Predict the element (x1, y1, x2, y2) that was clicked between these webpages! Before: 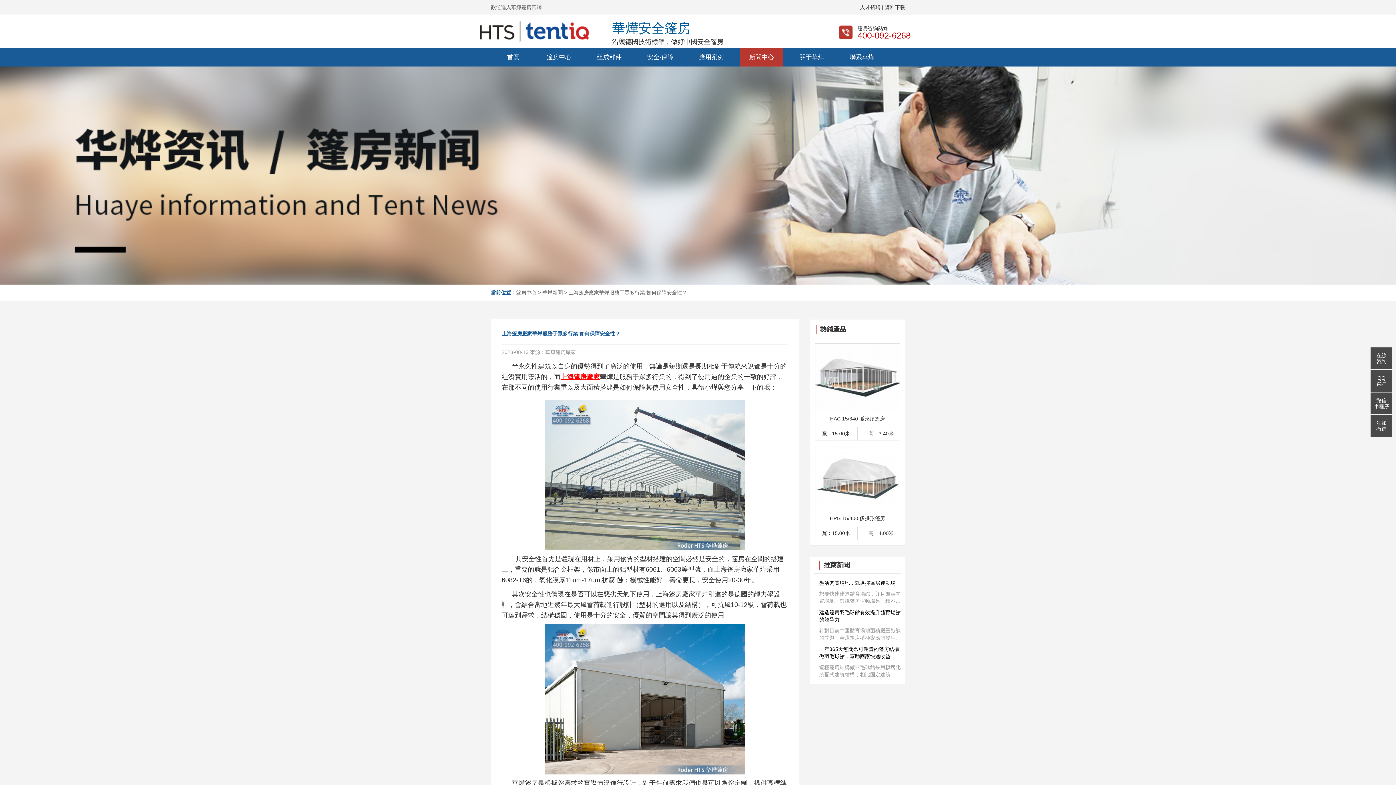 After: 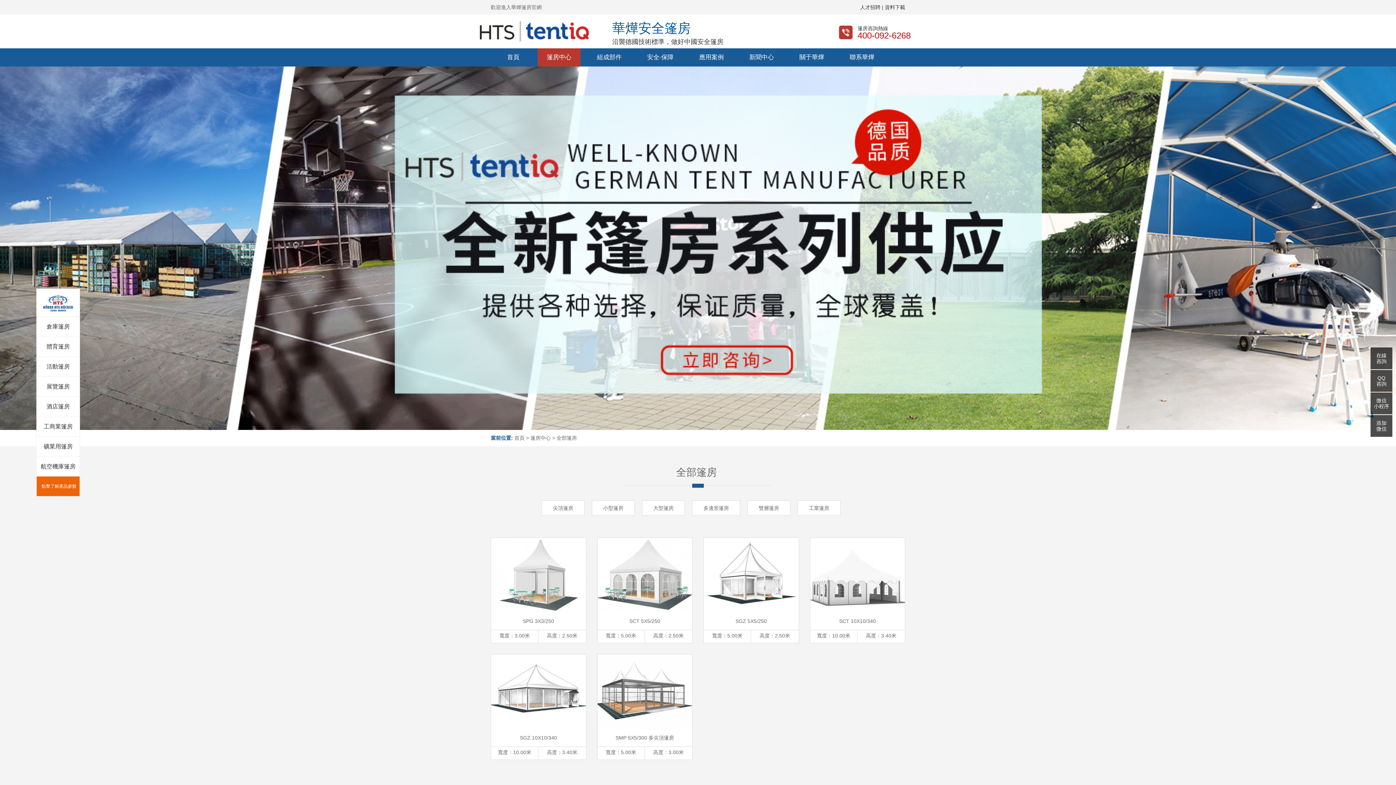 Action: label: 篷房中心 > bbox: (516, 289, 541, 295)